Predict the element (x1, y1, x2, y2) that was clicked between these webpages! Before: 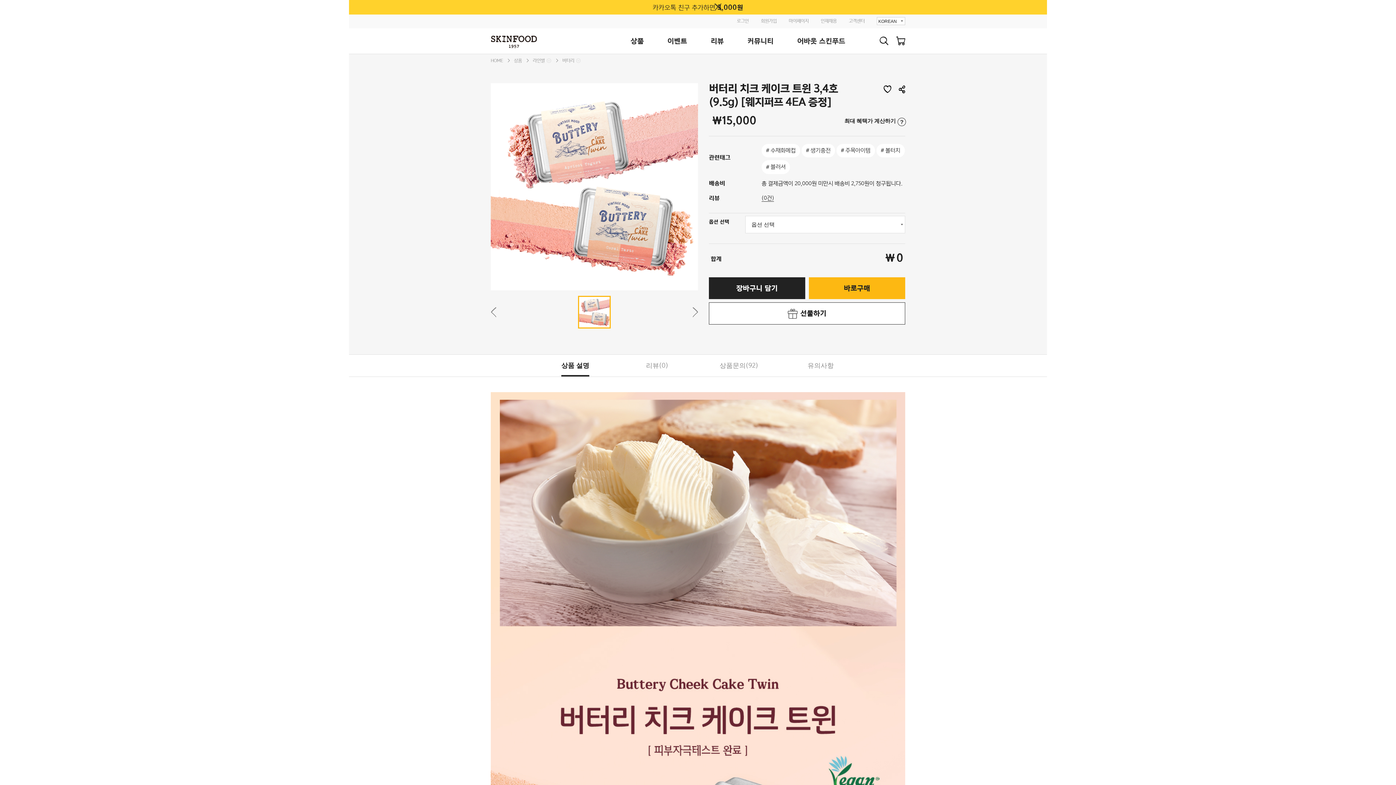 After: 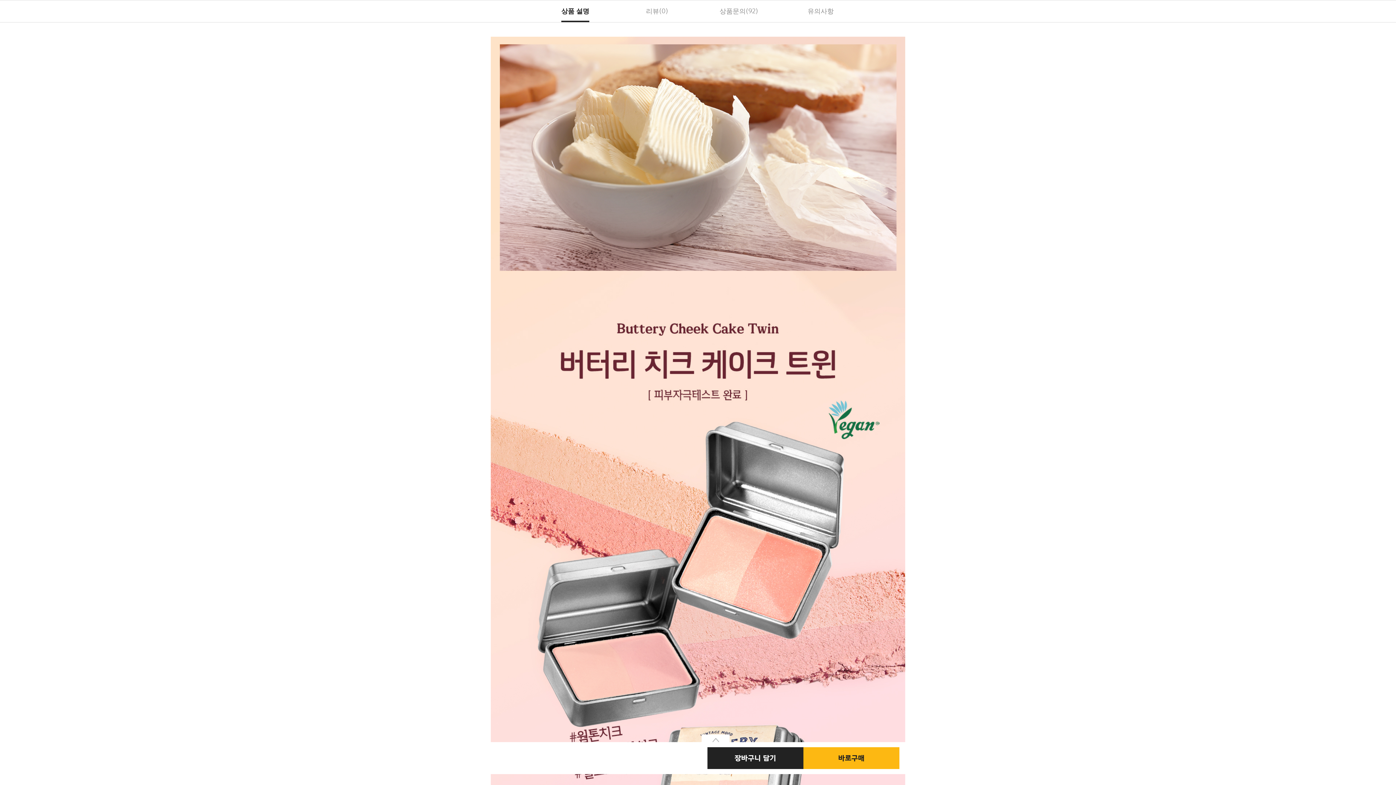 Action: bbox: (561, 354, 589, 376) label: 상품 설명